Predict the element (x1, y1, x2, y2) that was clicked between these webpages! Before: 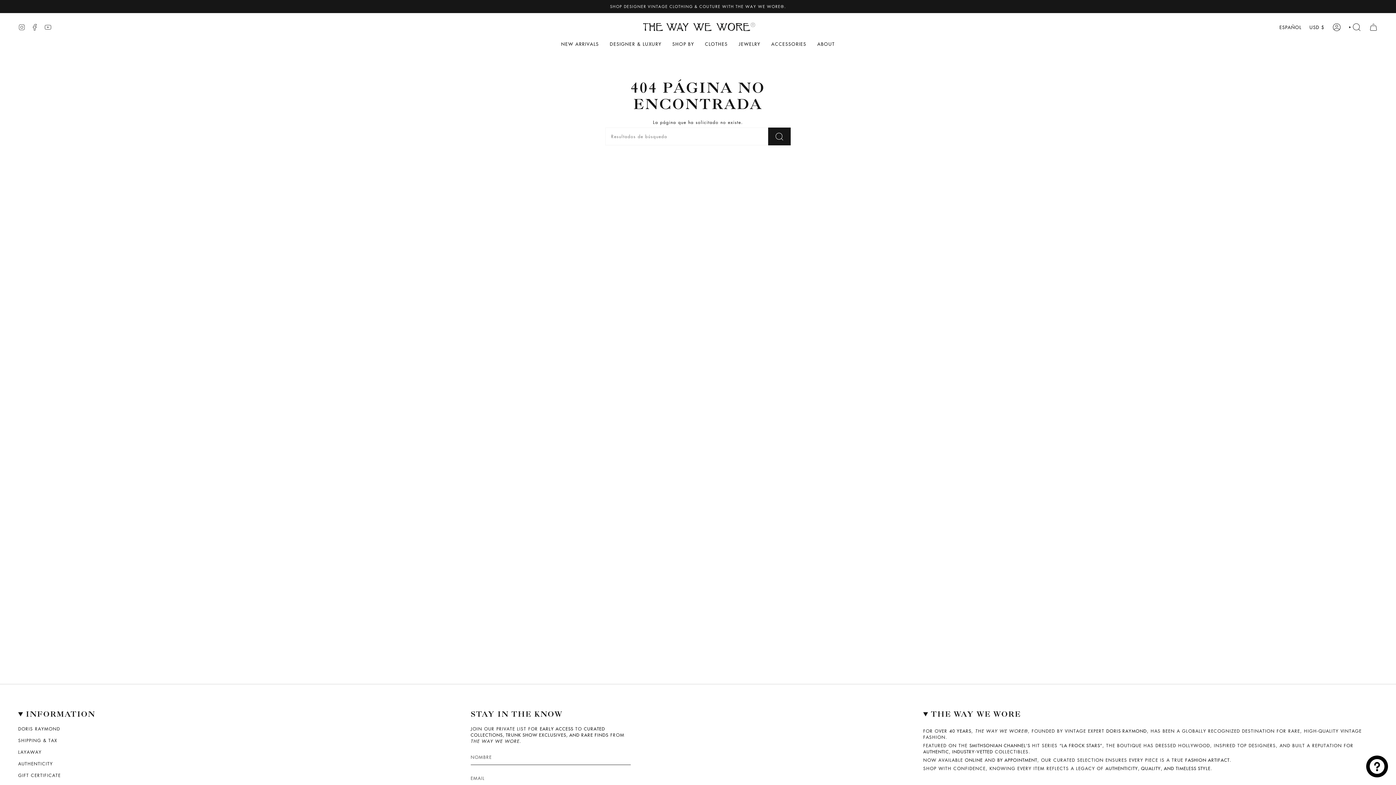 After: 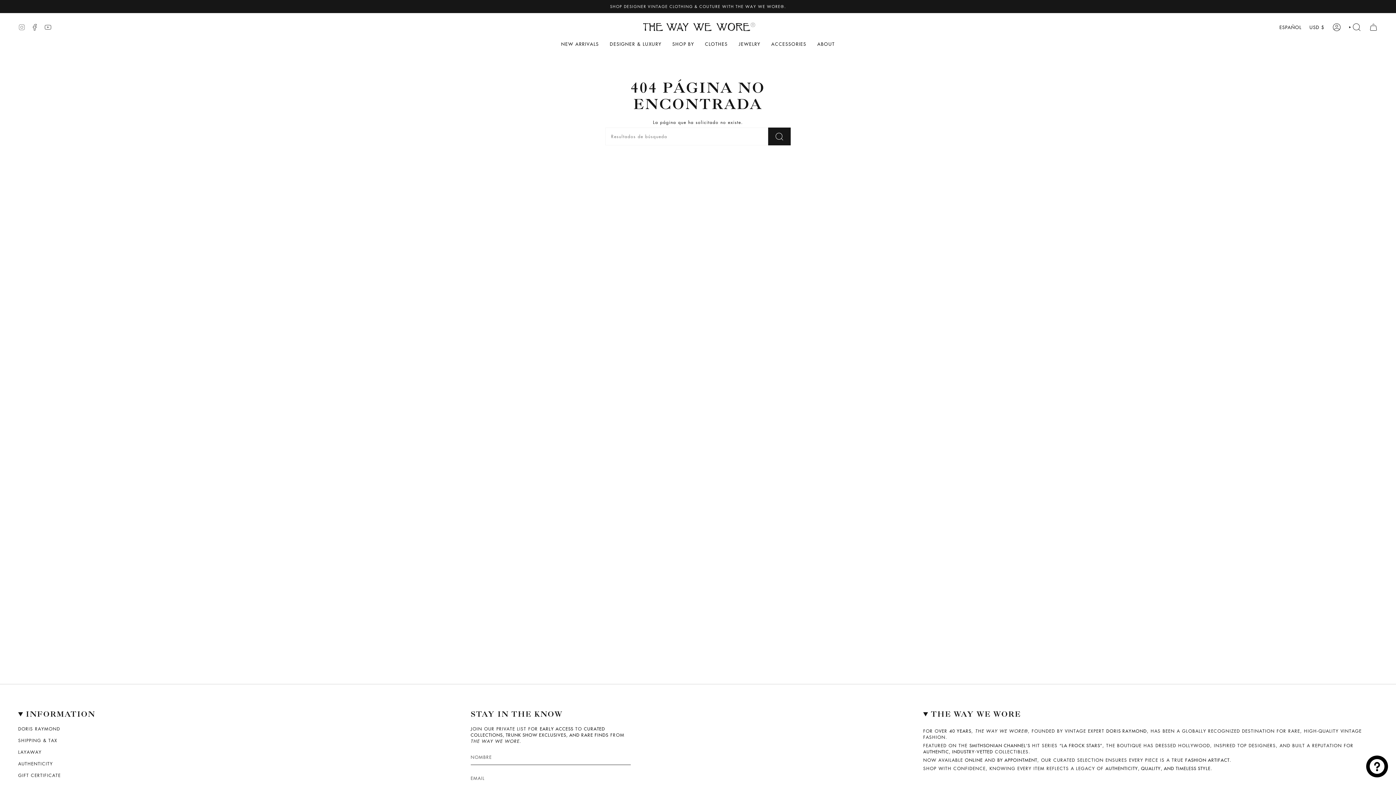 Action: label: Instagram bbox: (18, 23, 25, 29)